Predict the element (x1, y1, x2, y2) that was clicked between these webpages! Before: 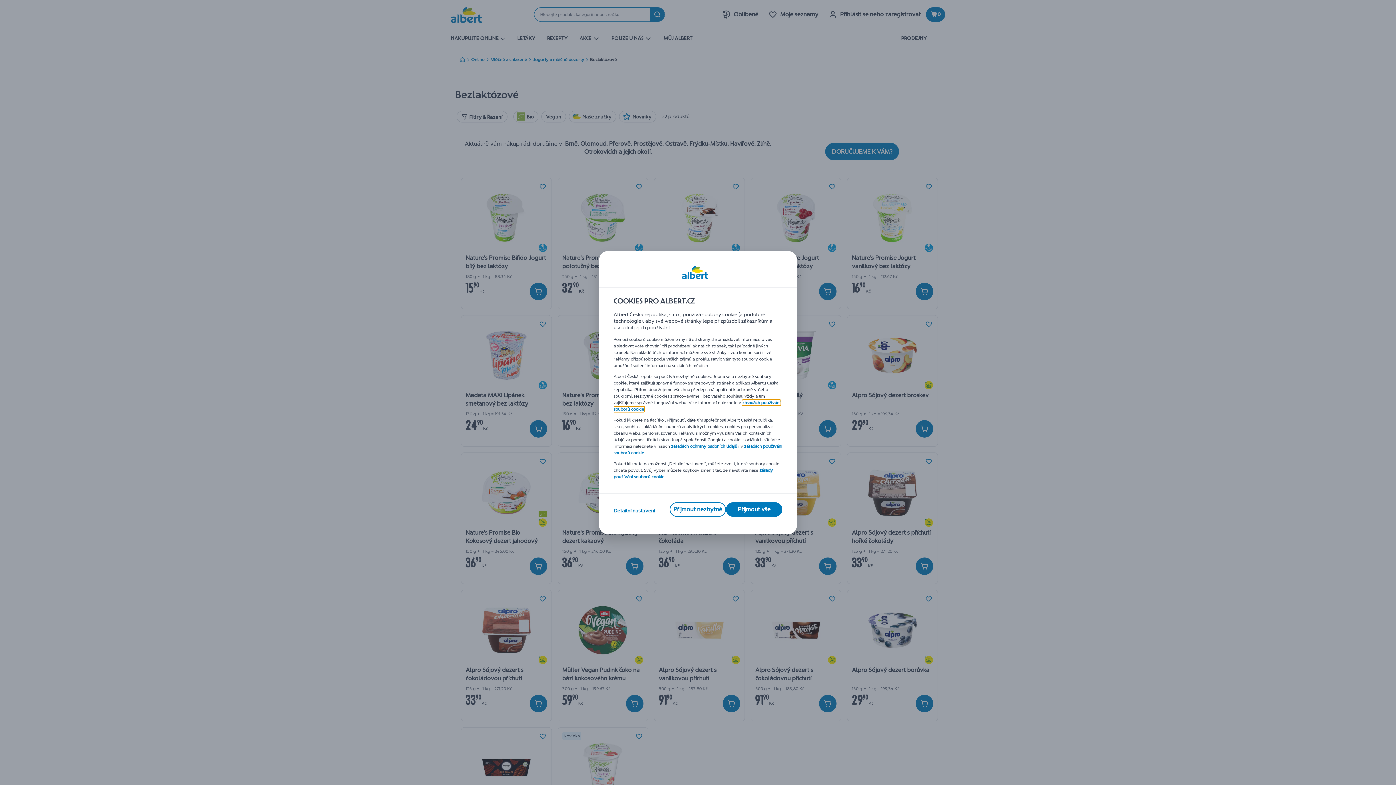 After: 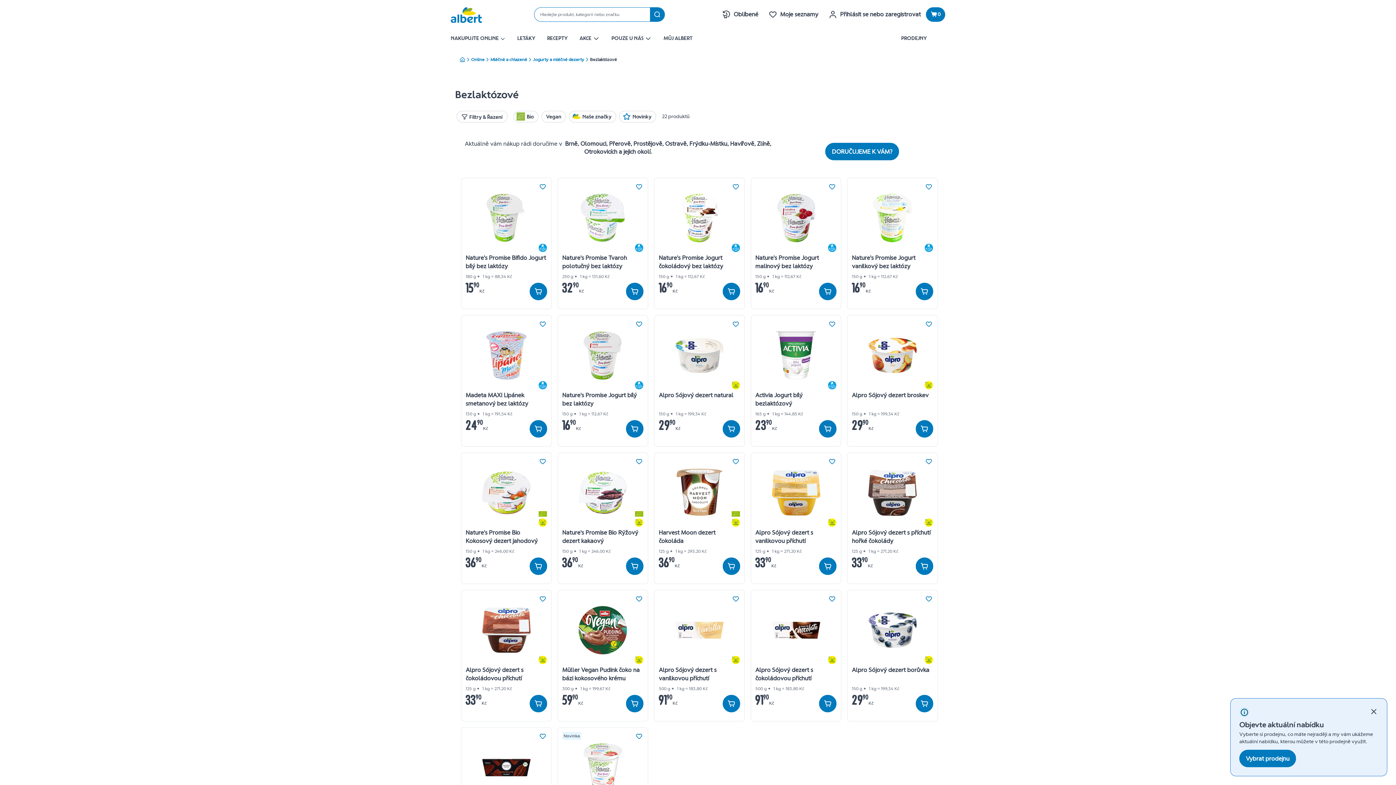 Action: label: Přijmout vše bbox: (726, 502, 782, 516)